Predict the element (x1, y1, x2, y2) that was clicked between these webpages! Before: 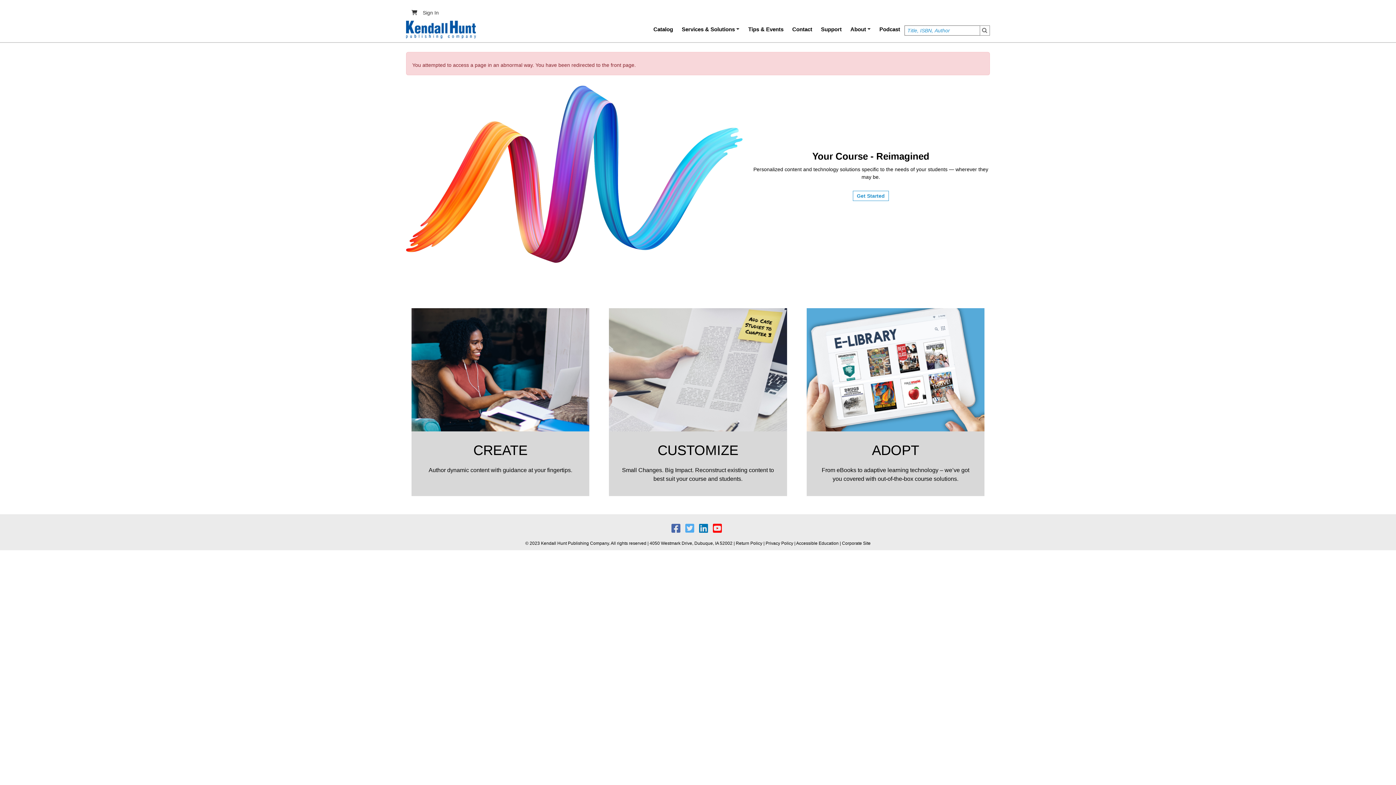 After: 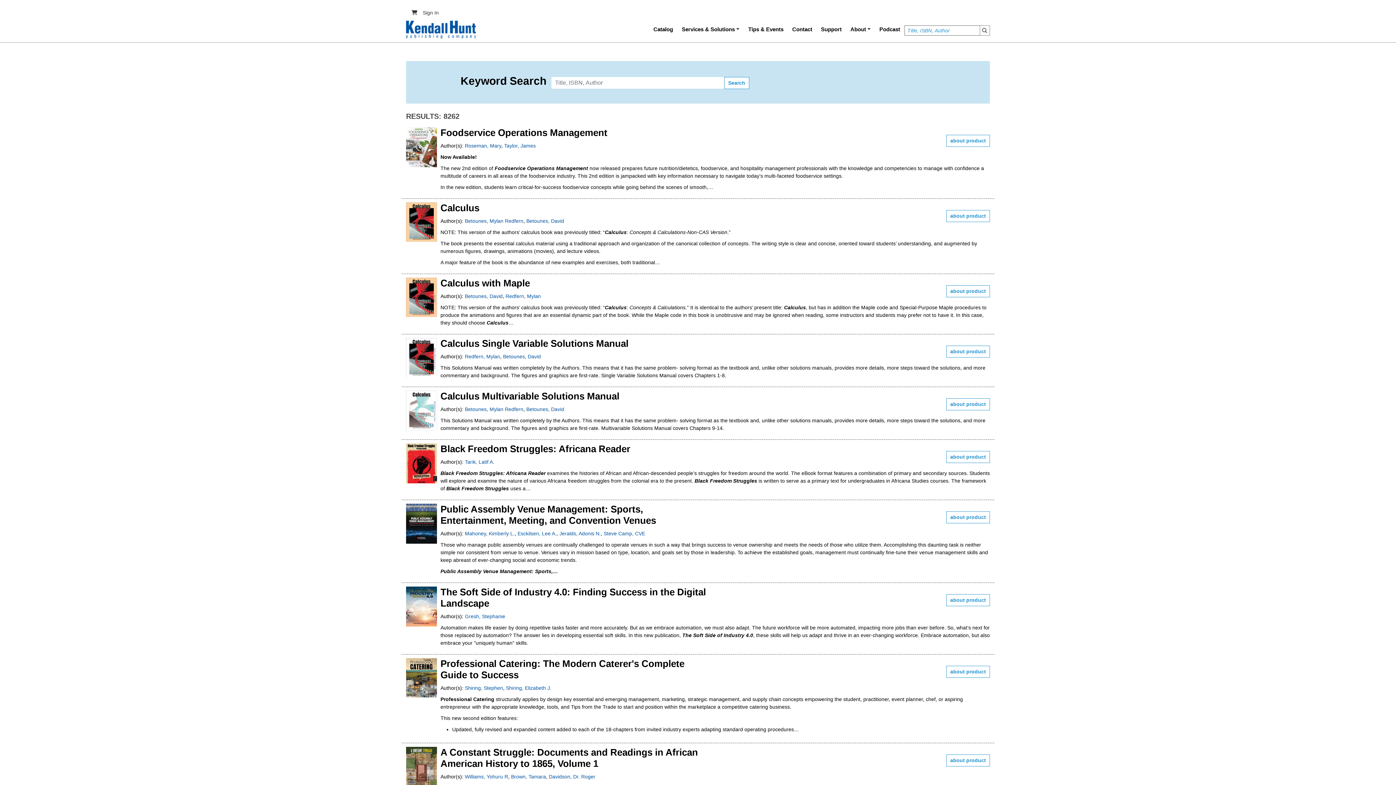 Action: label: Search bbox: (980, 25, 990, 35)